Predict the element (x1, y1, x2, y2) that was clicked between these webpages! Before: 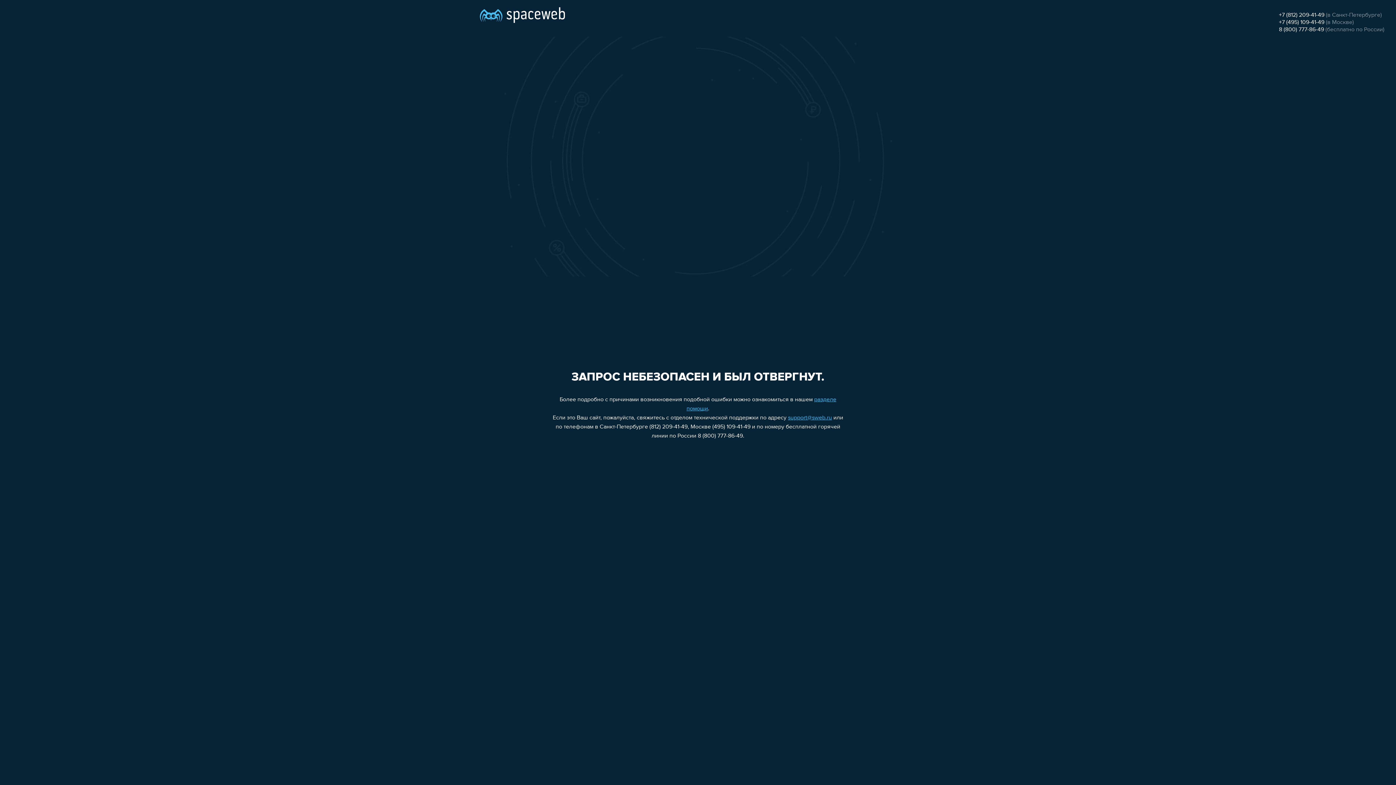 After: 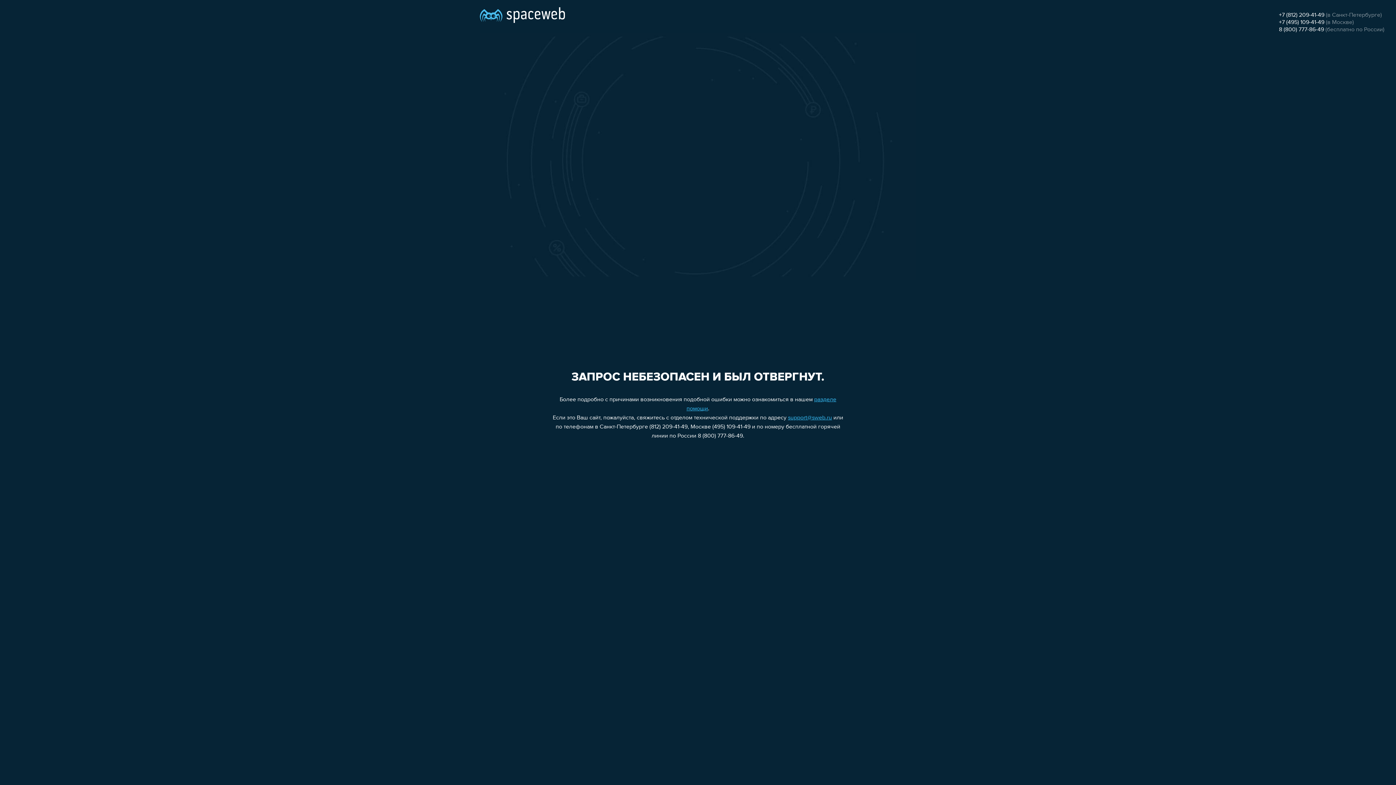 Action: label: +7 (495) 109-41-49 bbox: (1279, 19, 1324, 25)